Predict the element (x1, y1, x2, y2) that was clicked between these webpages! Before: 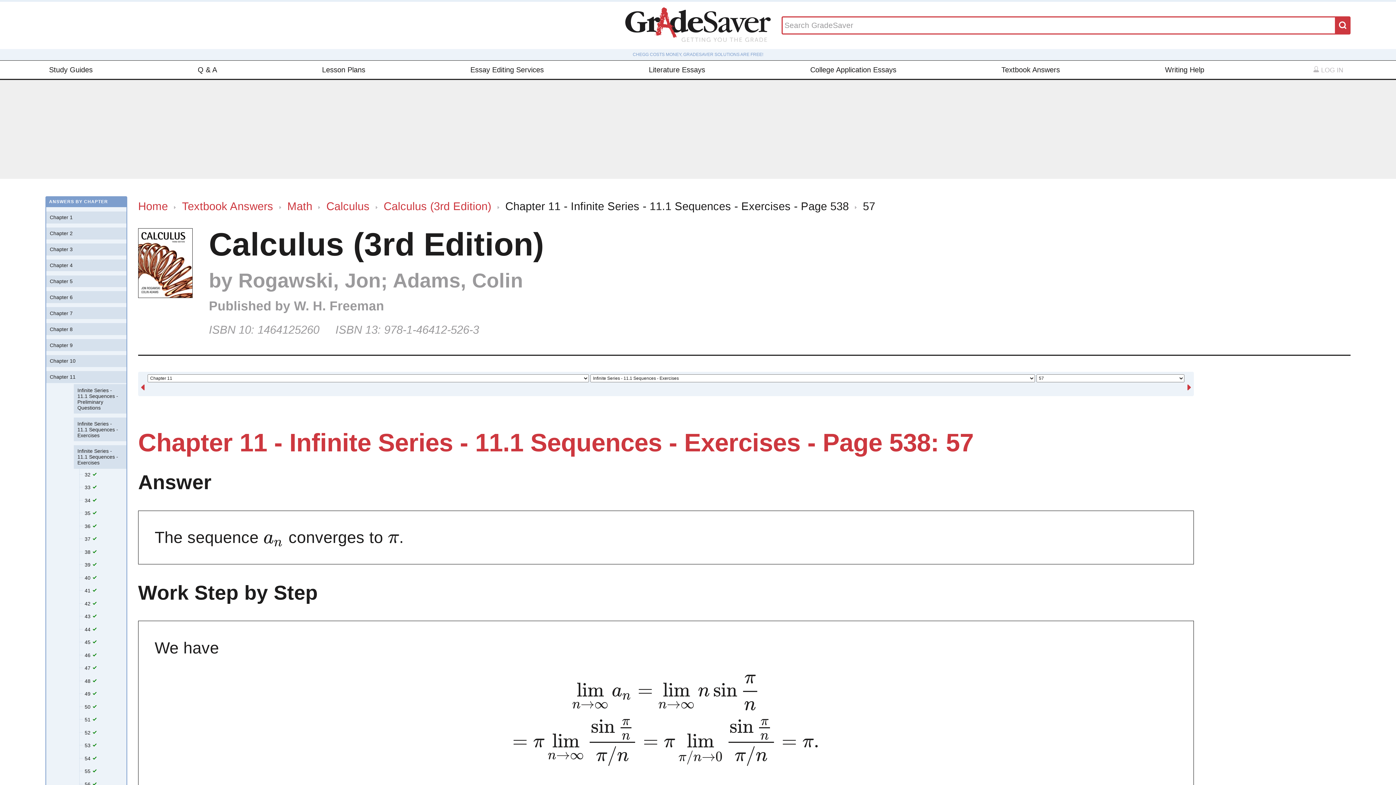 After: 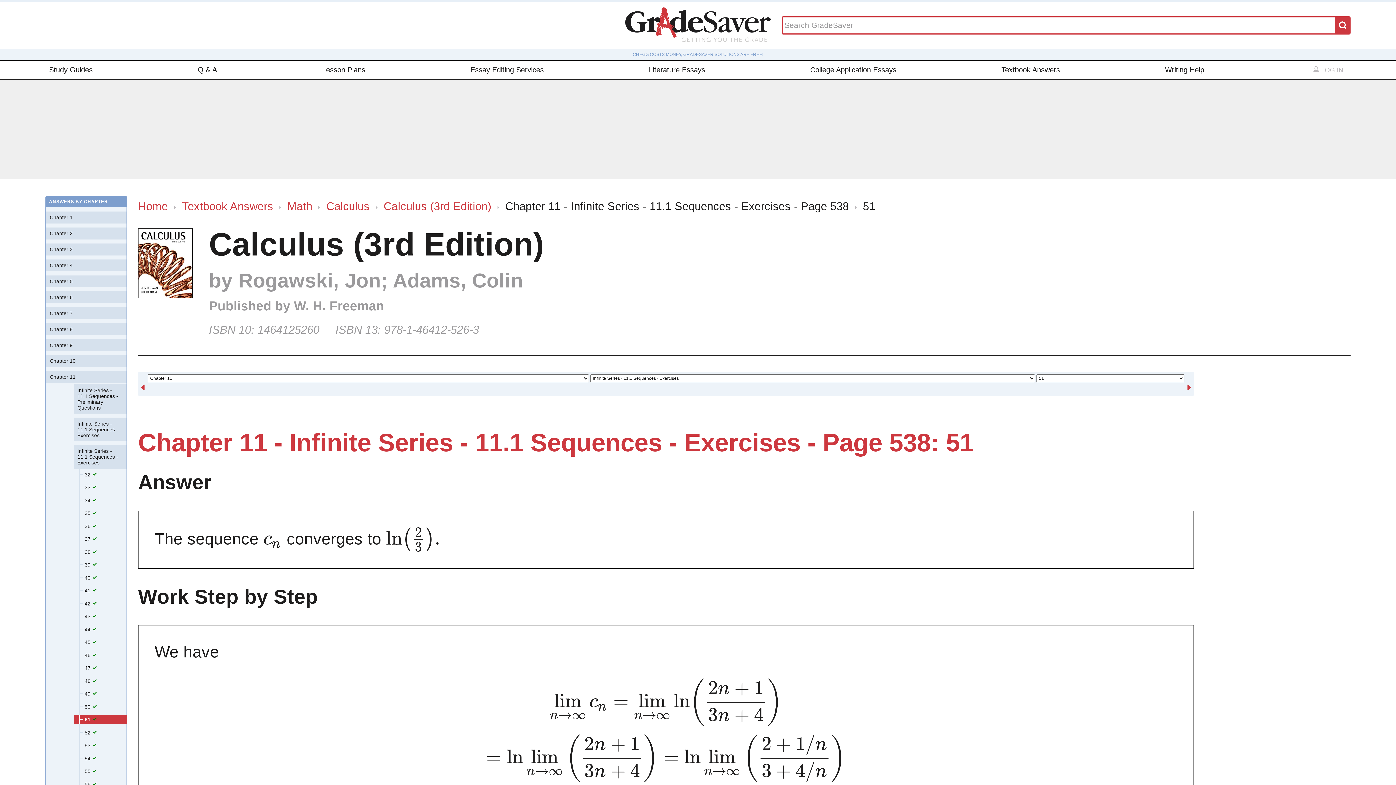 Action: bbox: (73, 715, 127, 724) label: 51 